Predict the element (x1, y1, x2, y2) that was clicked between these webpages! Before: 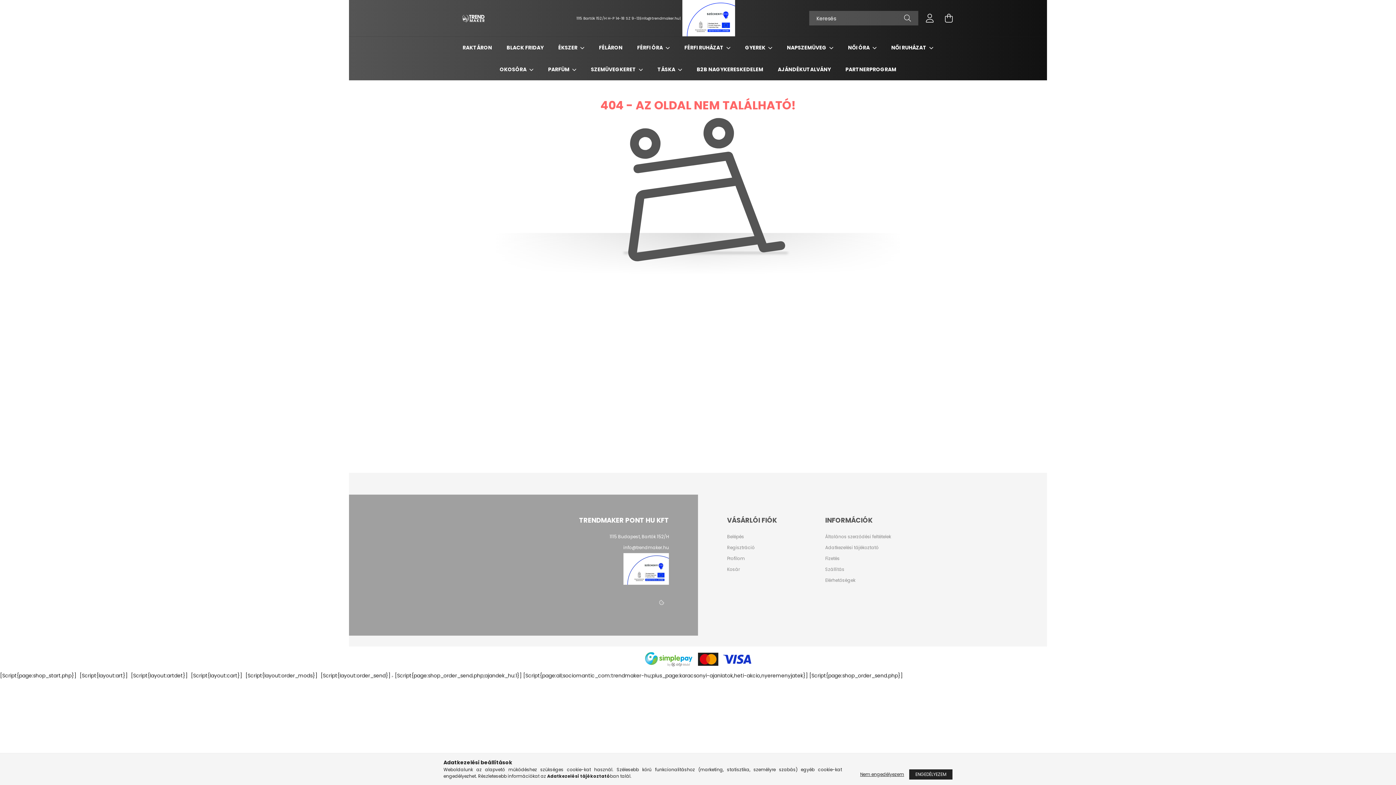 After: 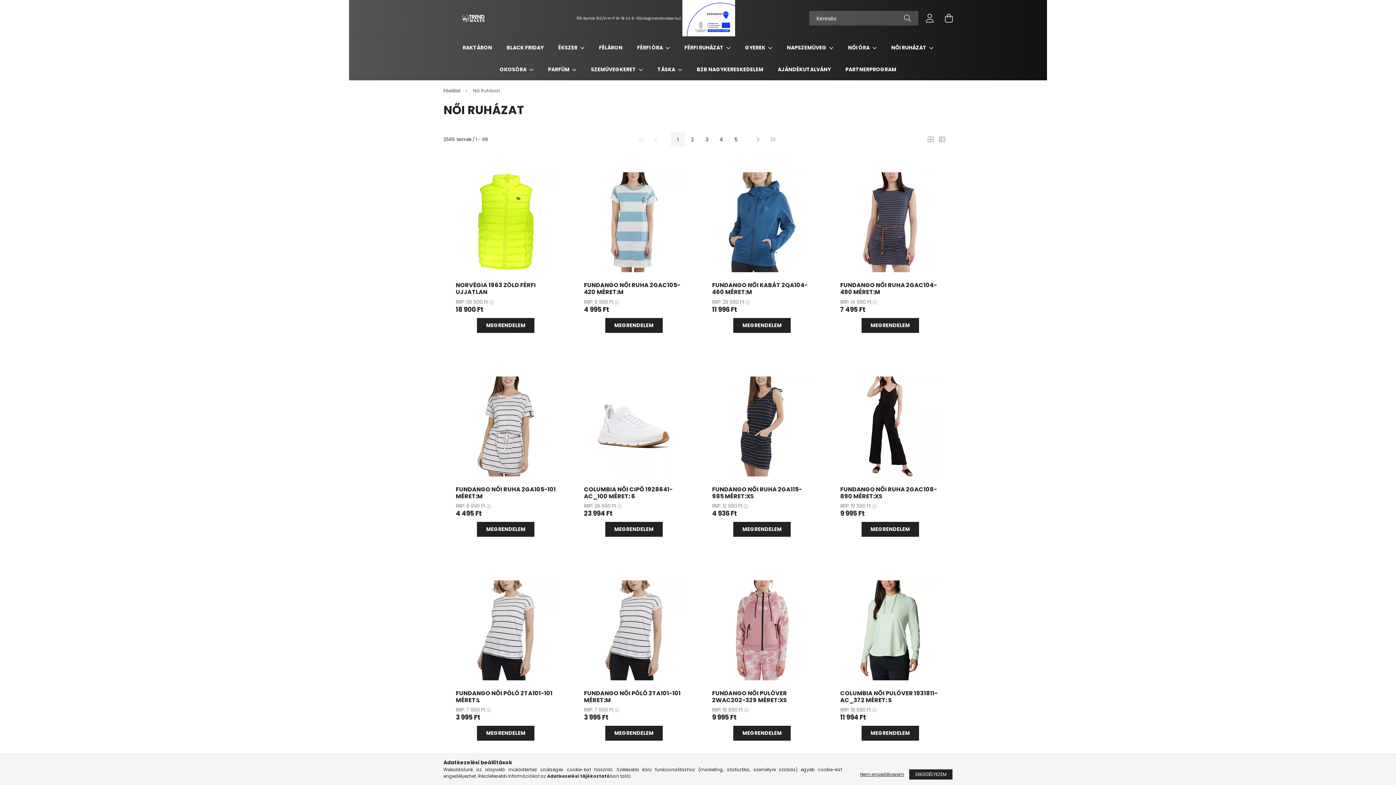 Action: bbox: (891, 44, 927, 51) label: NŐI RUHÁZAT 